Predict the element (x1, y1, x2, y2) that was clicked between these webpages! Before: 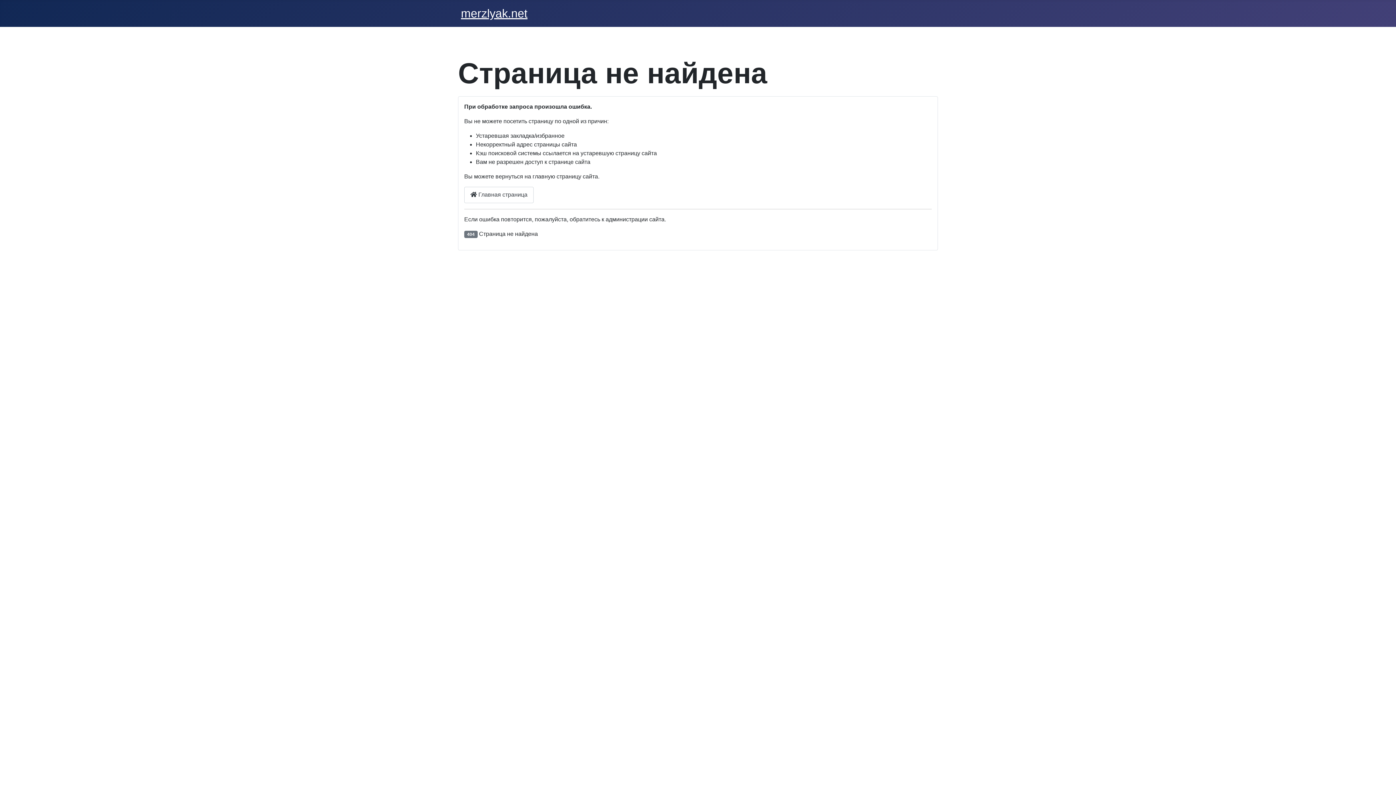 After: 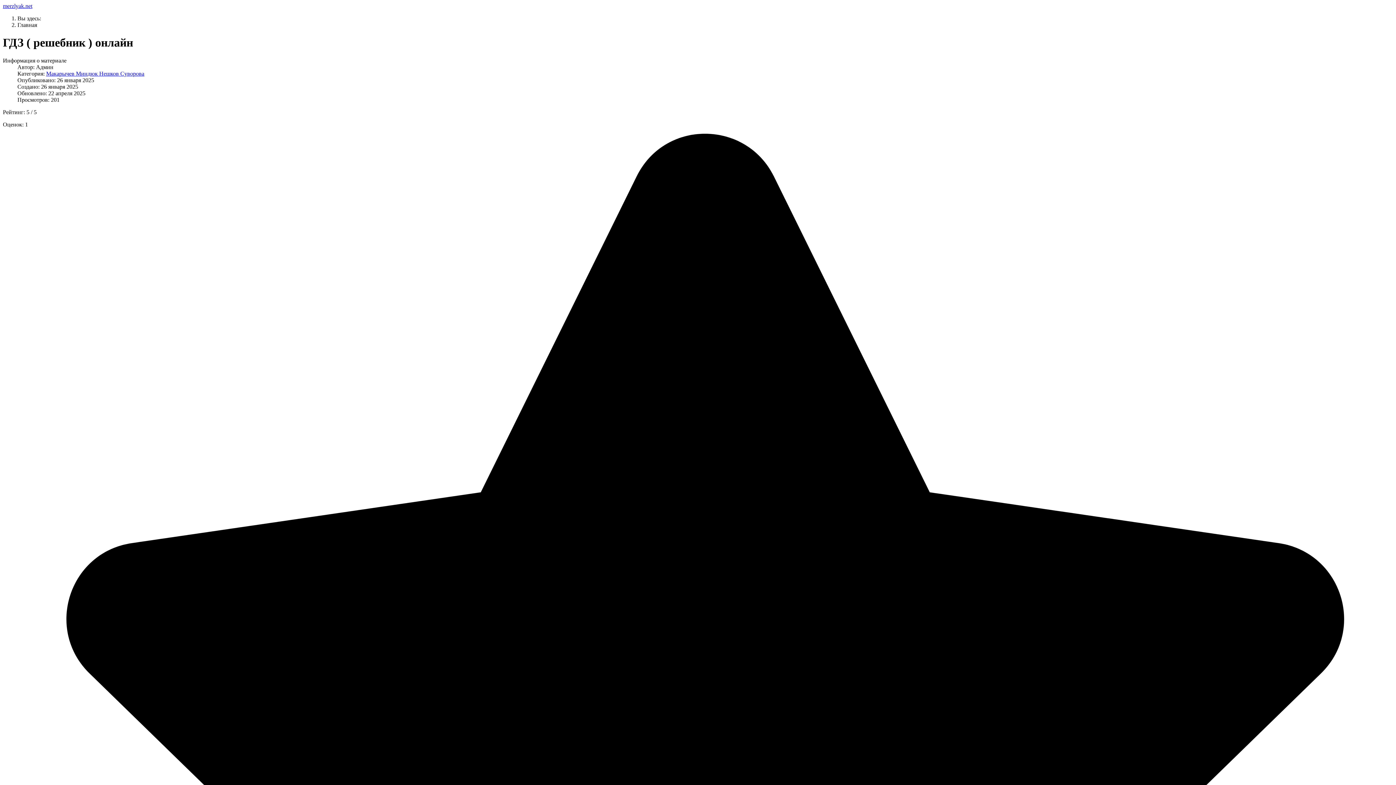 Action: label: merzlyak.net bbox: (461, 6, 527, 20)